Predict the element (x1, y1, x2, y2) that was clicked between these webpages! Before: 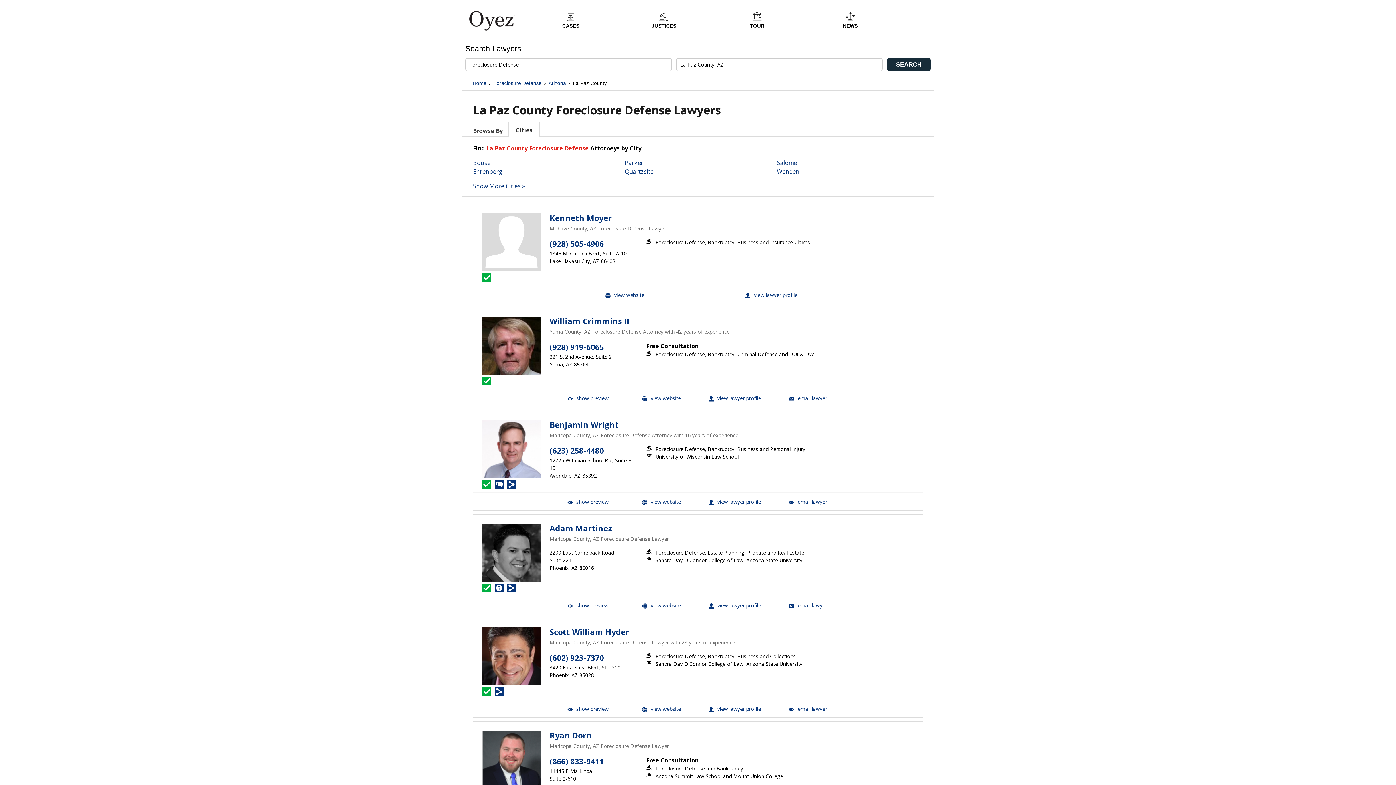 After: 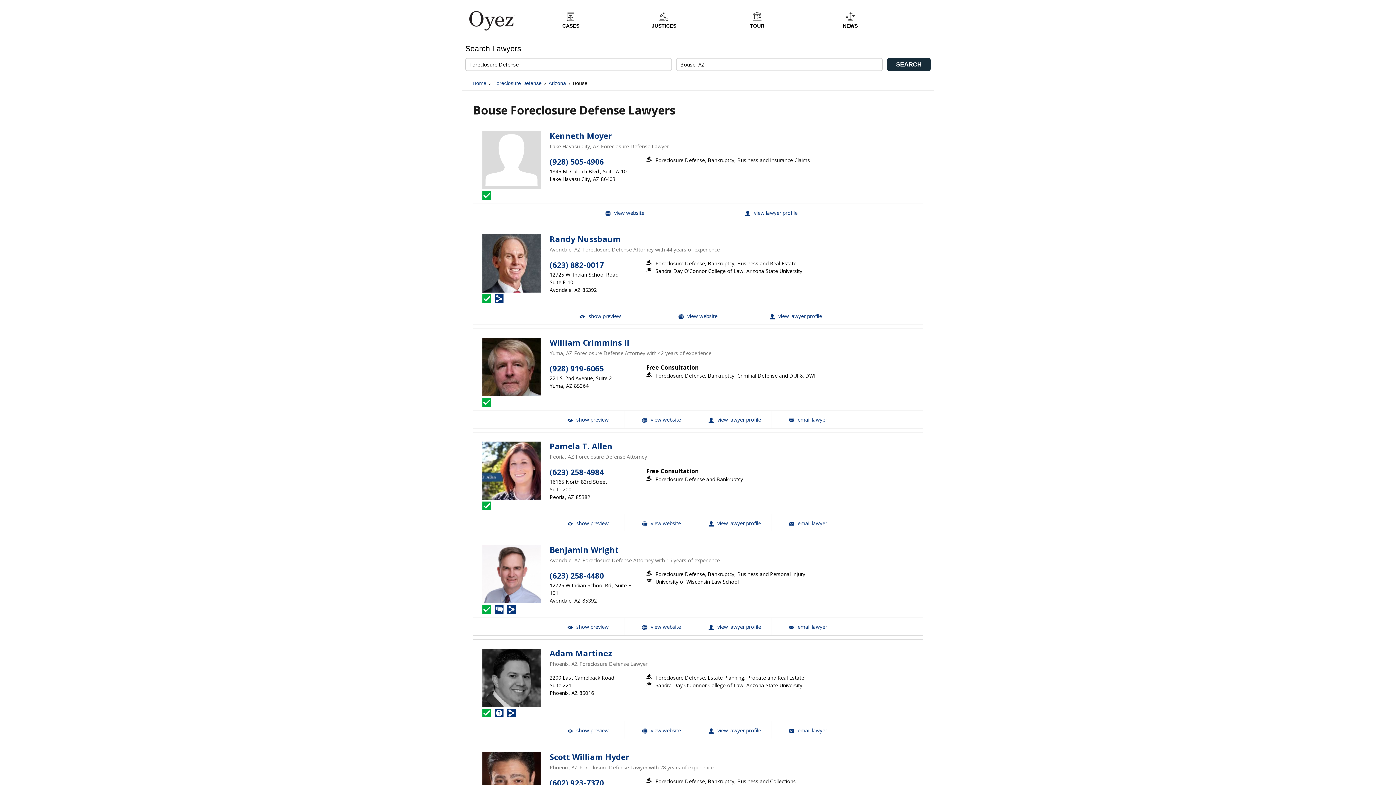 Action: label: Bouse bbox: (473, 159, 490, 167)